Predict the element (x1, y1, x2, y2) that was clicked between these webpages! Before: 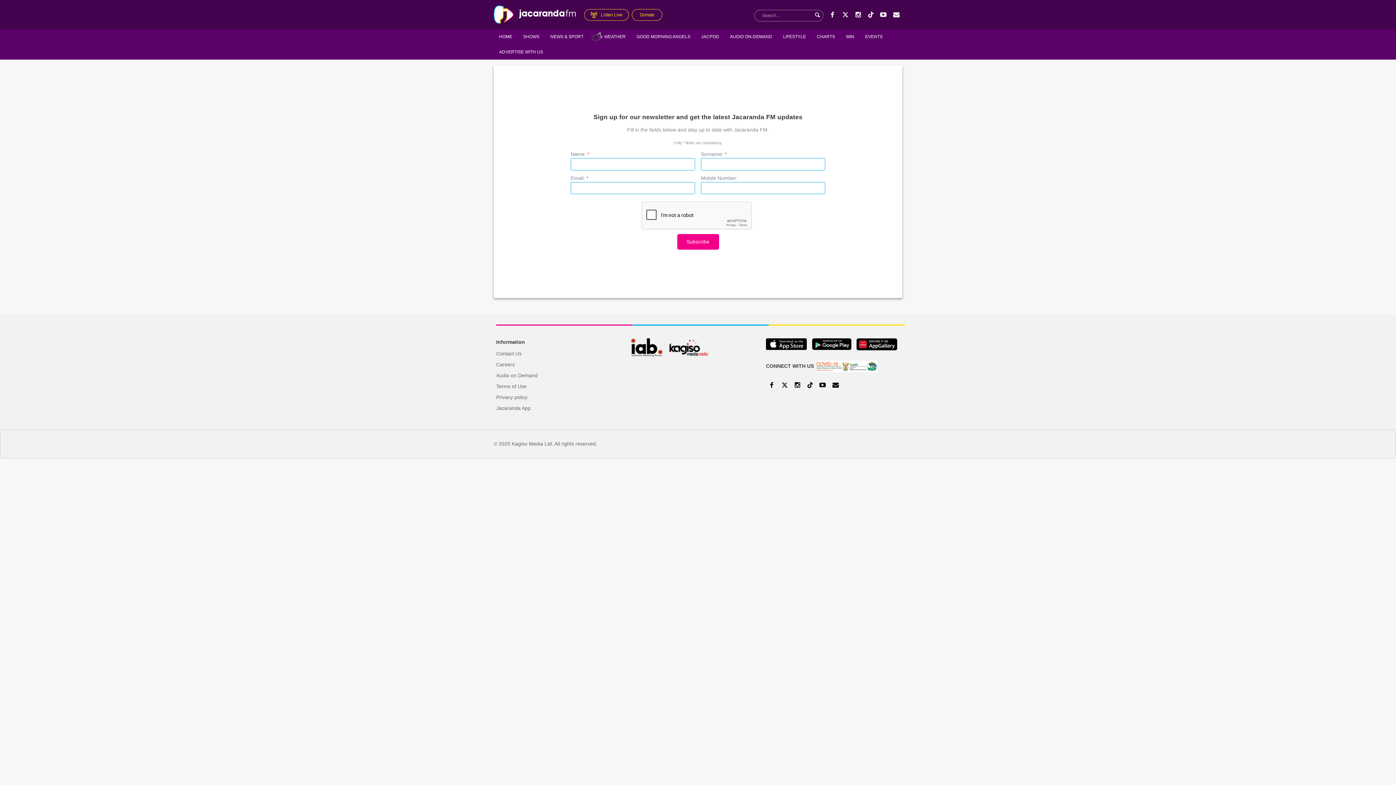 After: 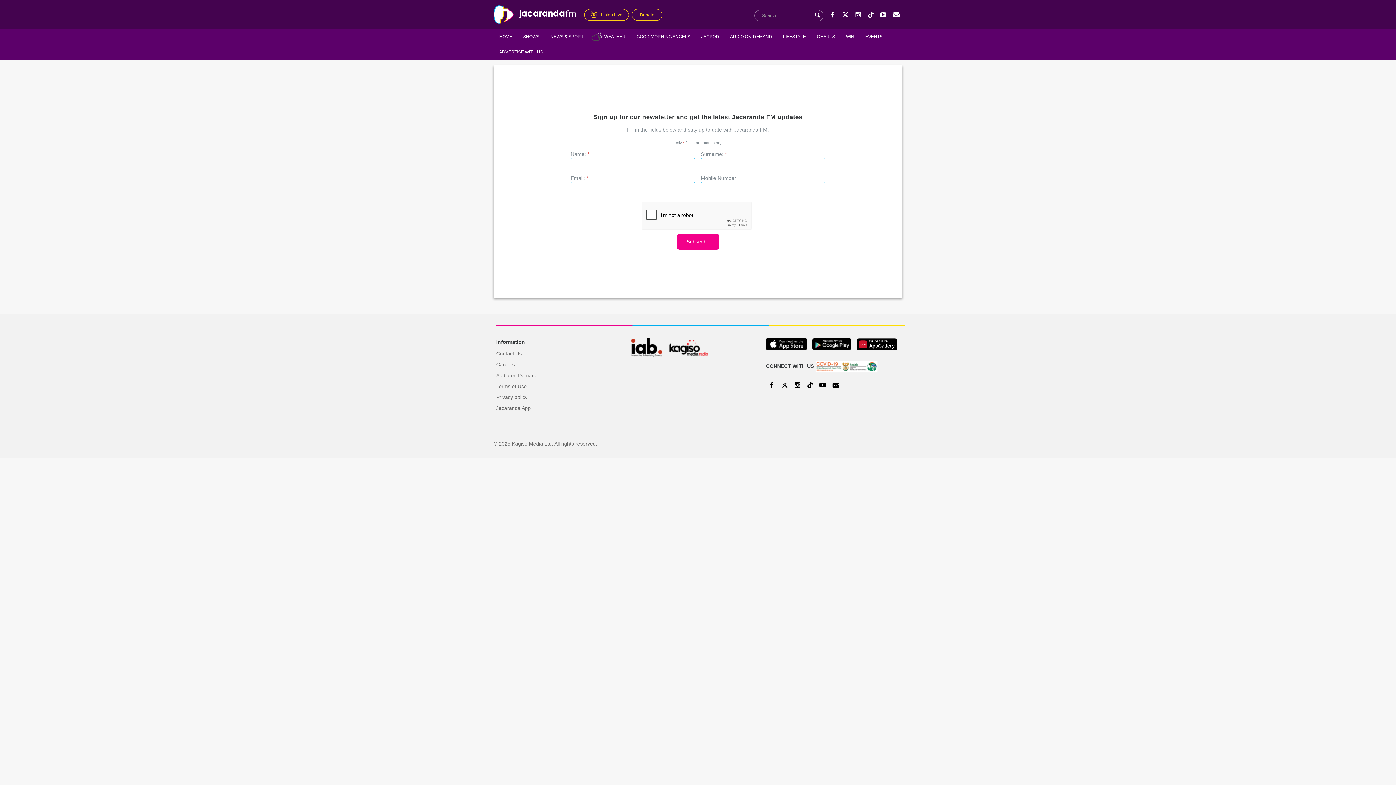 Action: bbox: (669, 350, 708, 367)